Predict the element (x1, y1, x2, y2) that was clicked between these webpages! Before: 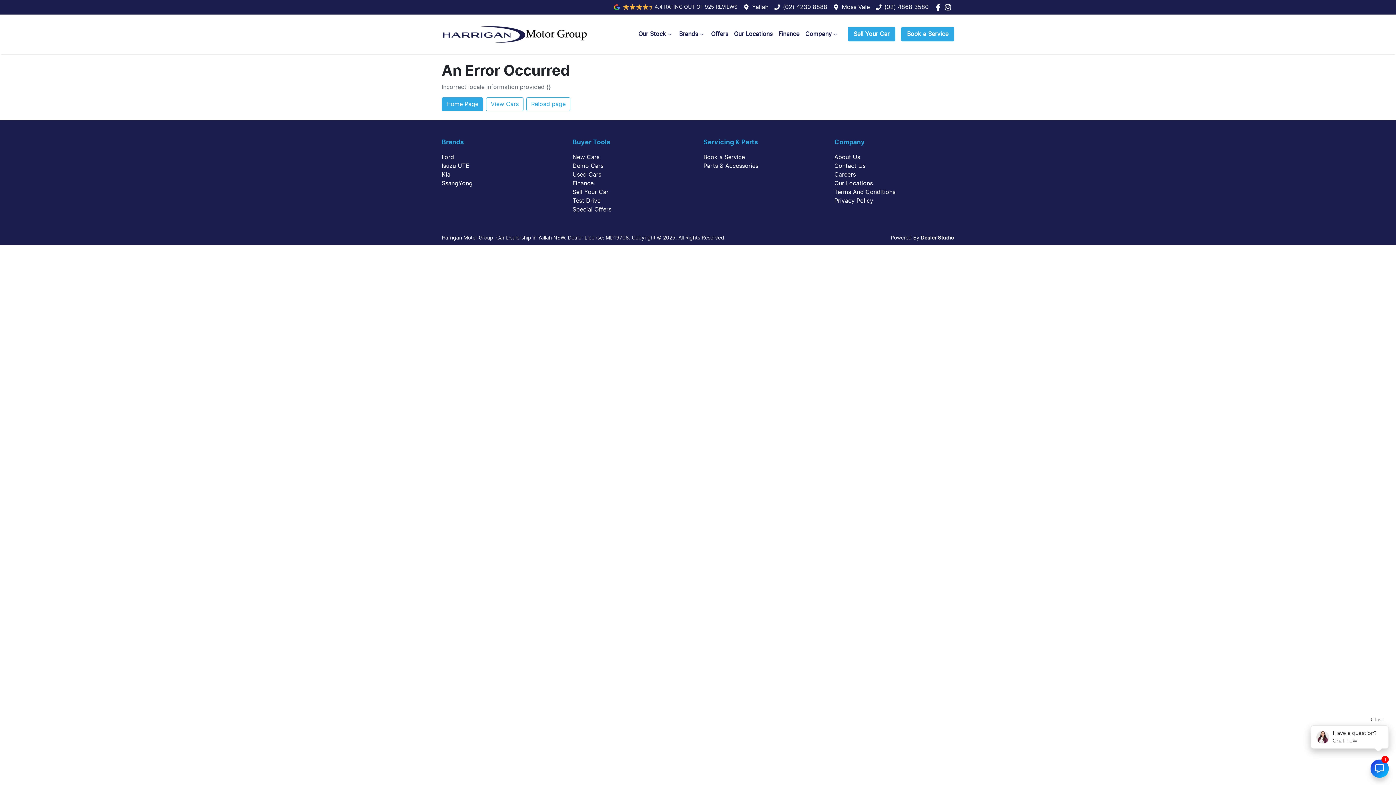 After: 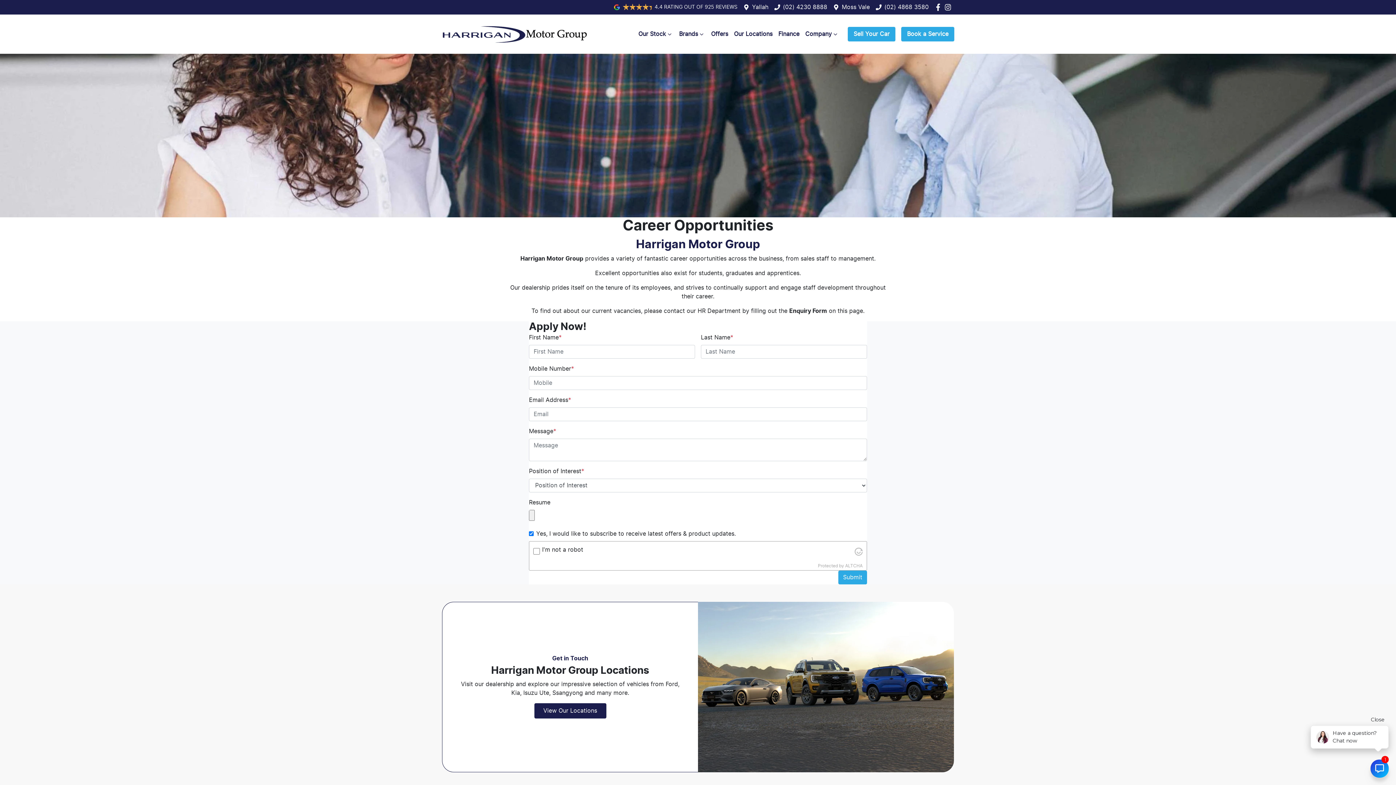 Action: bbox: (834, 172, 856, 177) label: Careers